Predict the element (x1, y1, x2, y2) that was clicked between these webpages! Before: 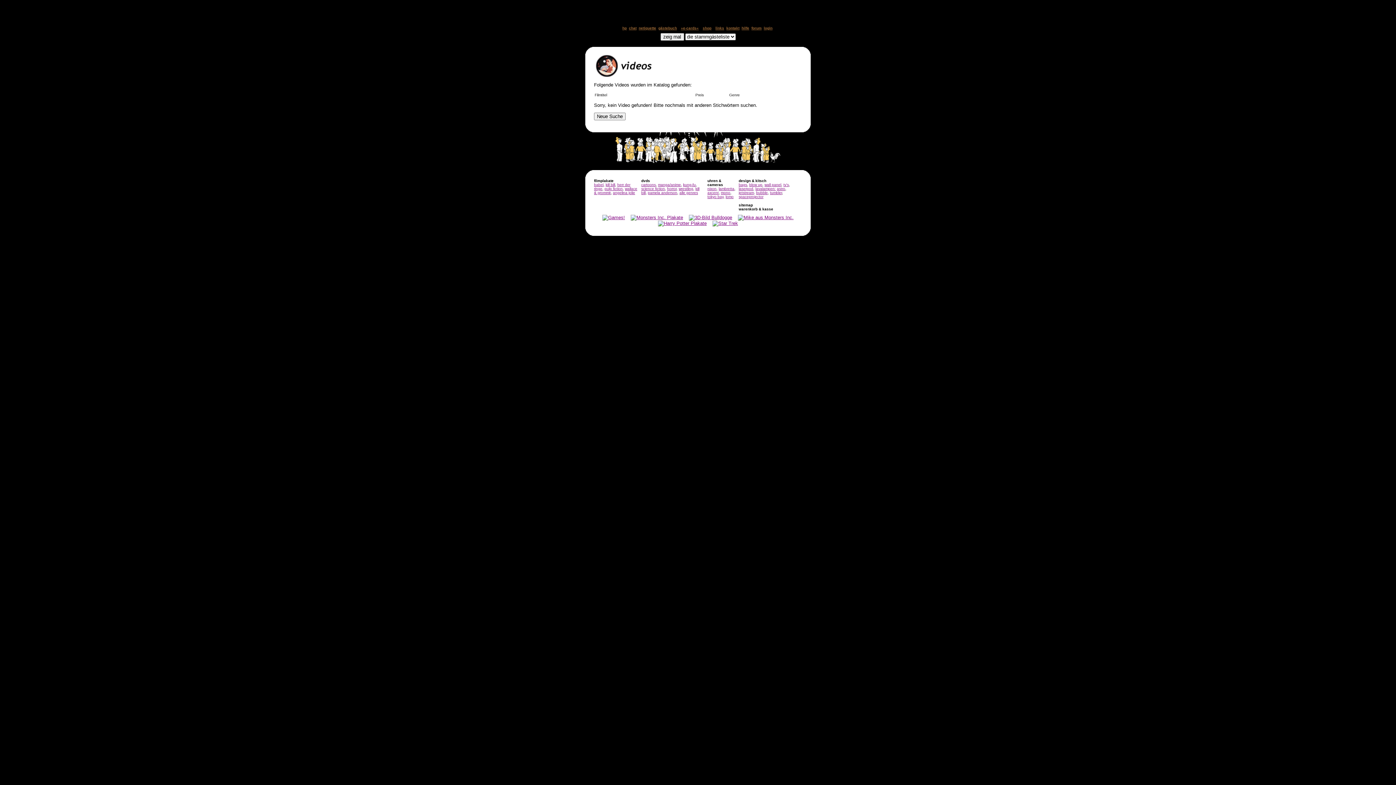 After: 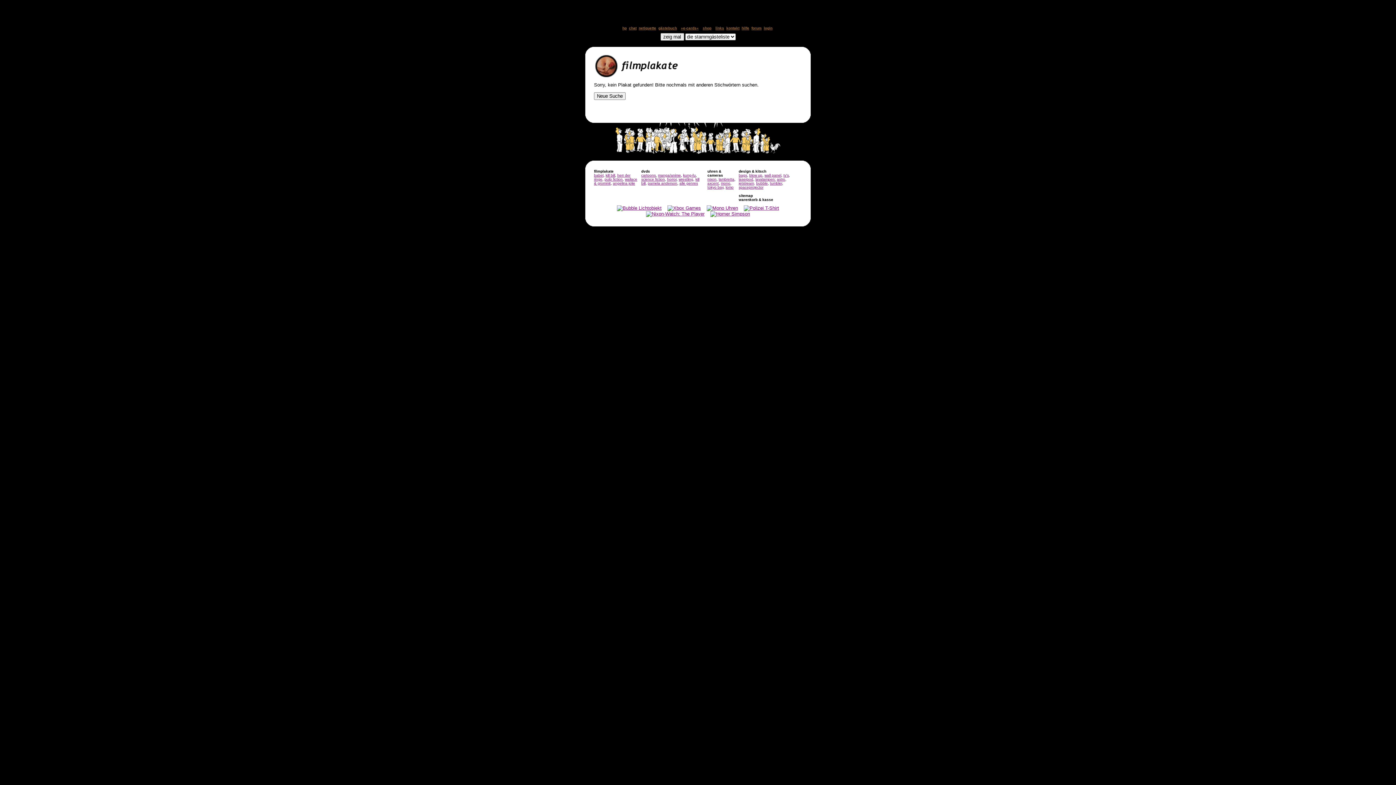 Action: label: angelina jolie bbox: (613, 190, 635, 194)